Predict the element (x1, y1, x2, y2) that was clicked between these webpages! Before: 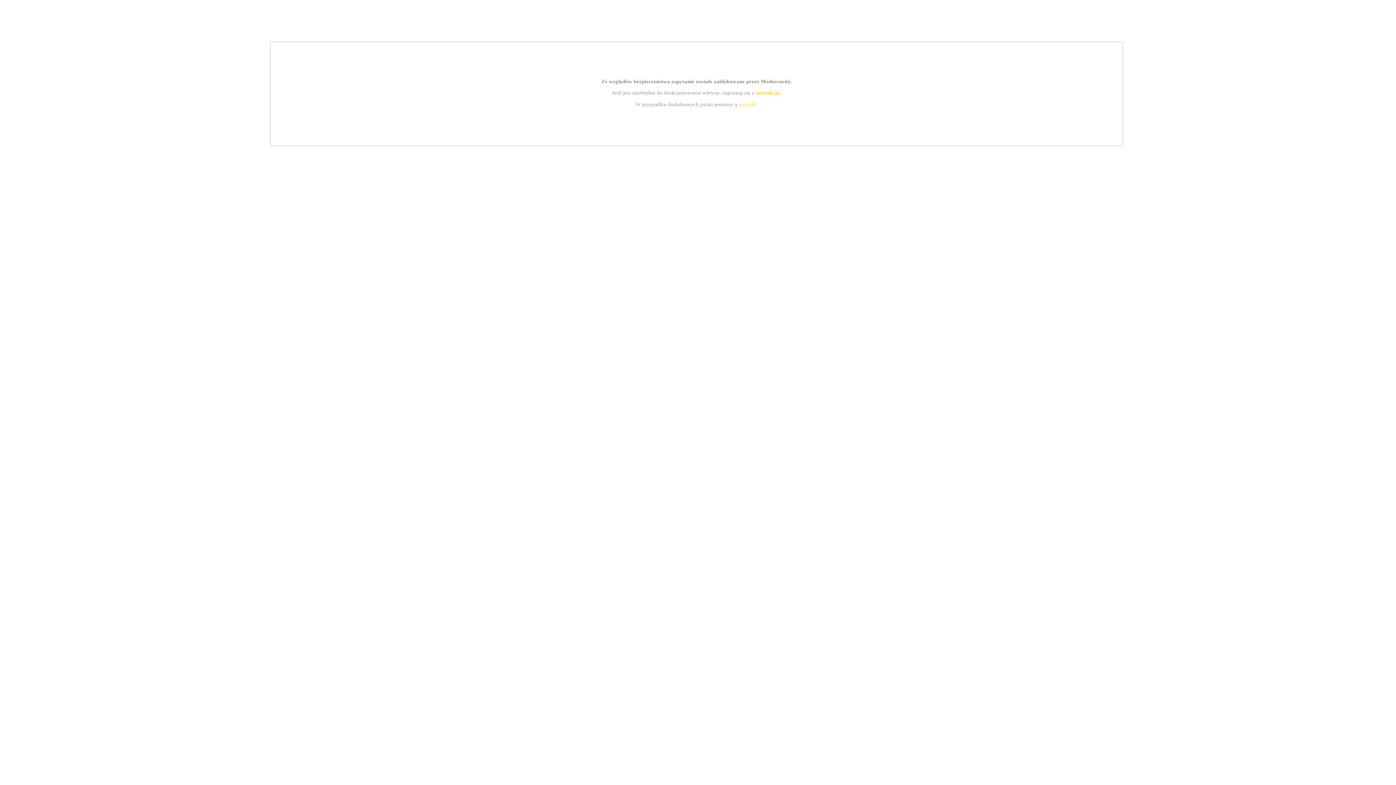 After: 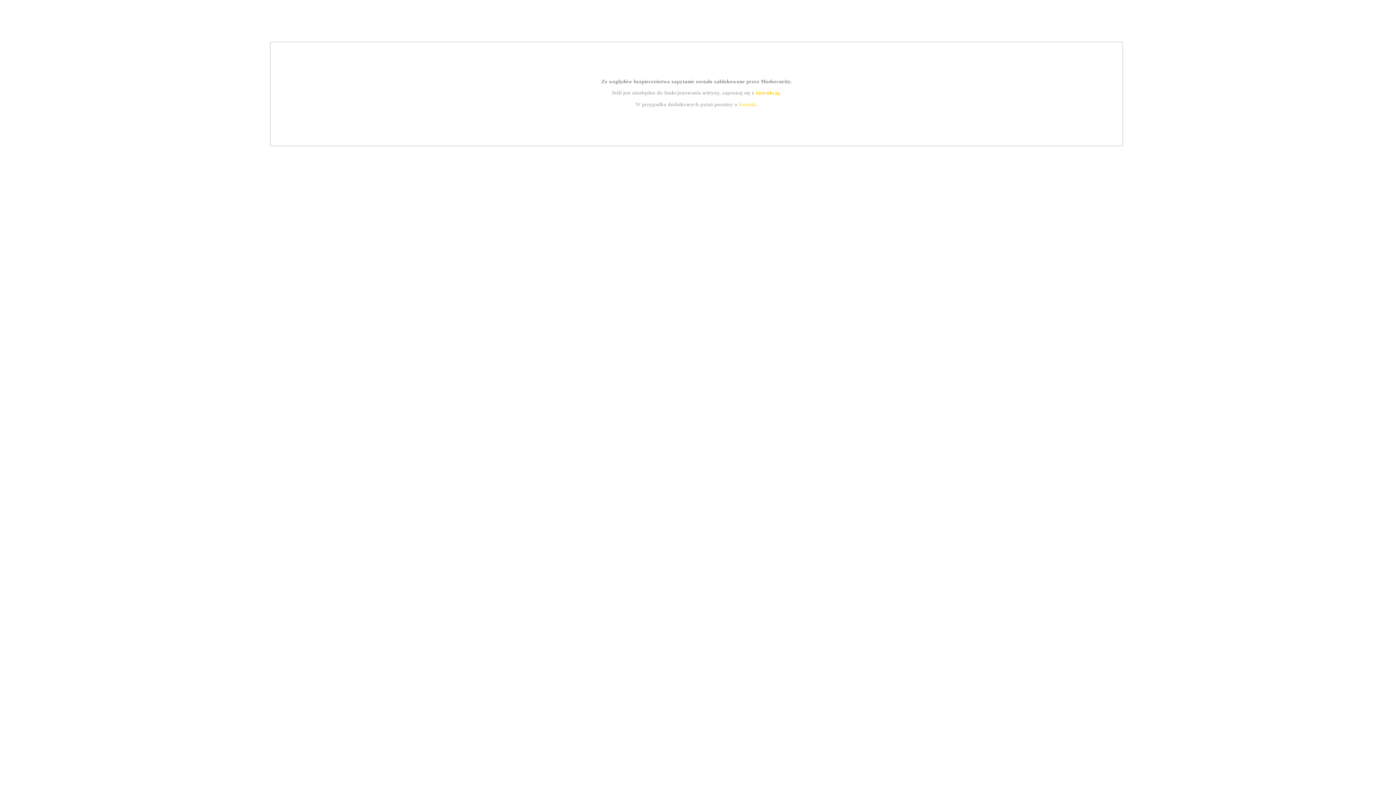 Action: bbox: (739, 101, 756, 107) label: kontakt